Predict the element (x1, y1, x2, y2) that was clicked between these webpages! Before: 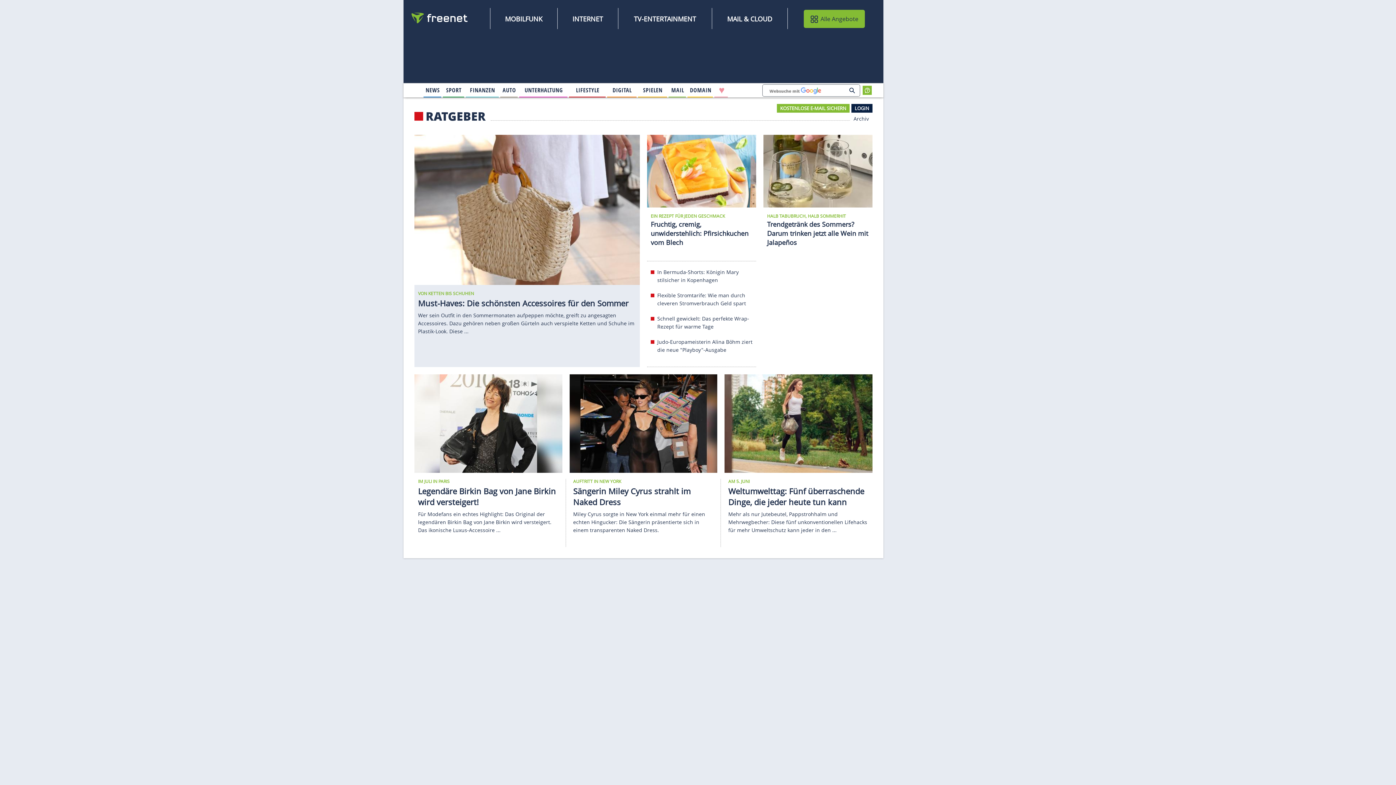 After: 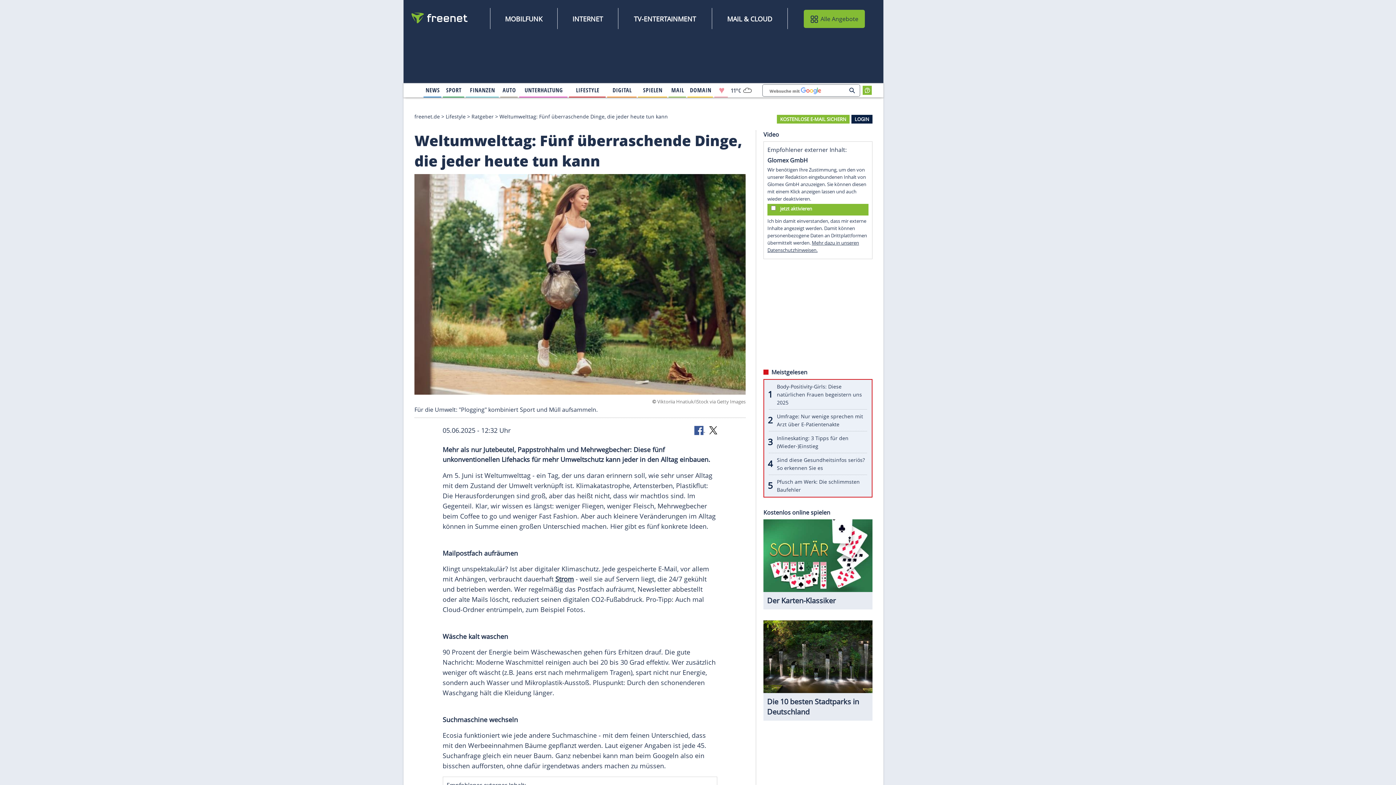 Action: label: Mehr als nur Jutebeutel, Pappstrohhalm und Mehrwegbecher: Diese fünf unkonventionellen Lifehacks für mehr Umweltschutz kann jeder in den ... bbox: (728, 510, 867, 533)